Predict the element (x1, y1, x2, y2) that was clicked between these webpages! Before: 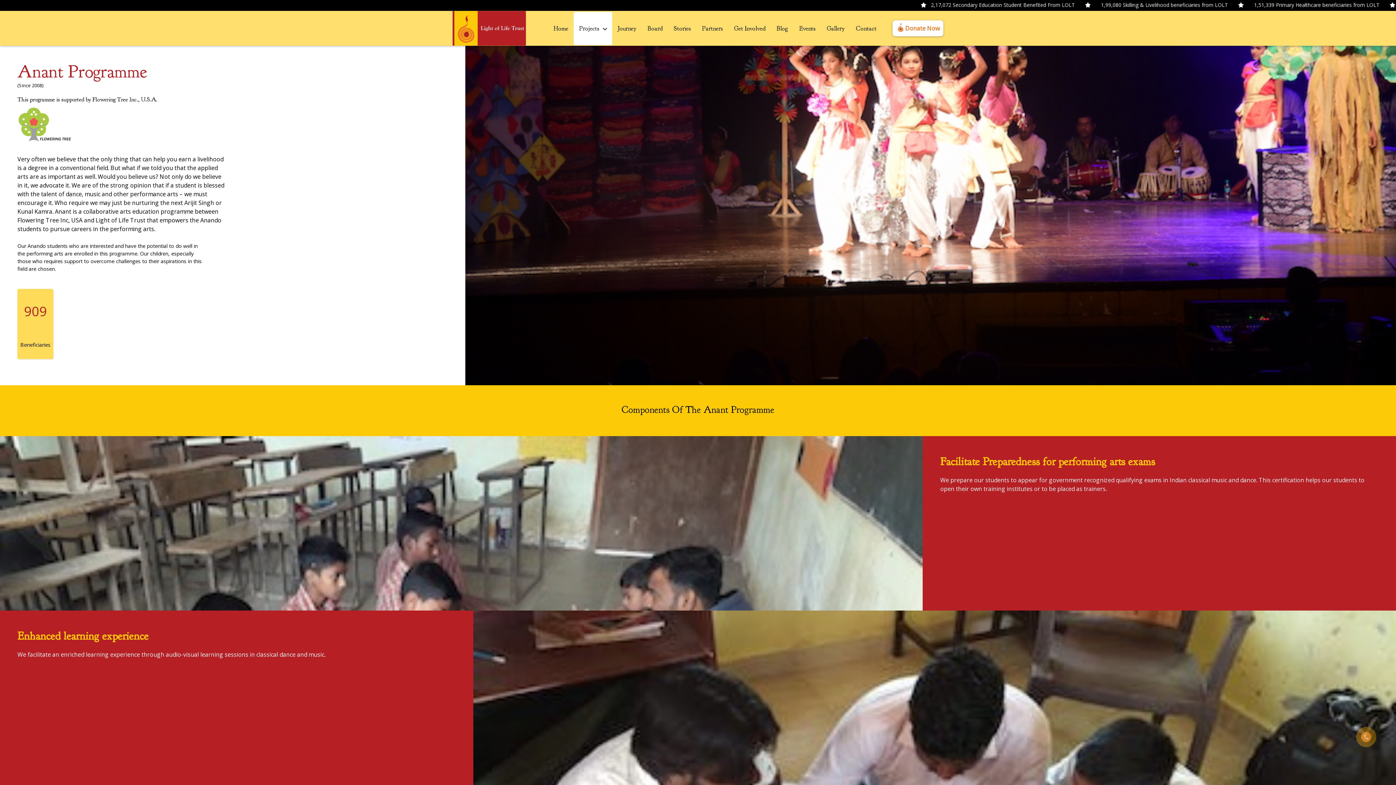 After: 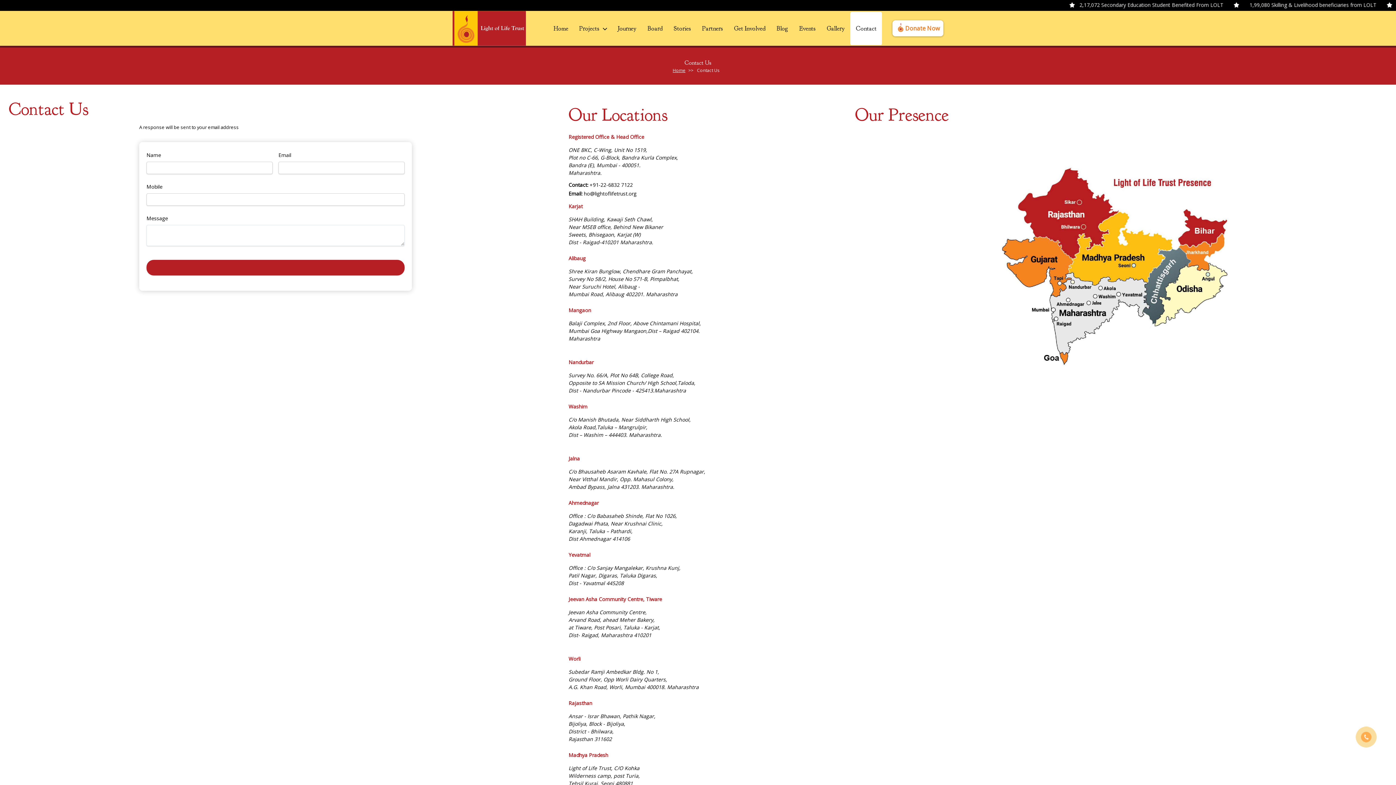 Action: label: Contact bbox: (850, 11, 882, 44)